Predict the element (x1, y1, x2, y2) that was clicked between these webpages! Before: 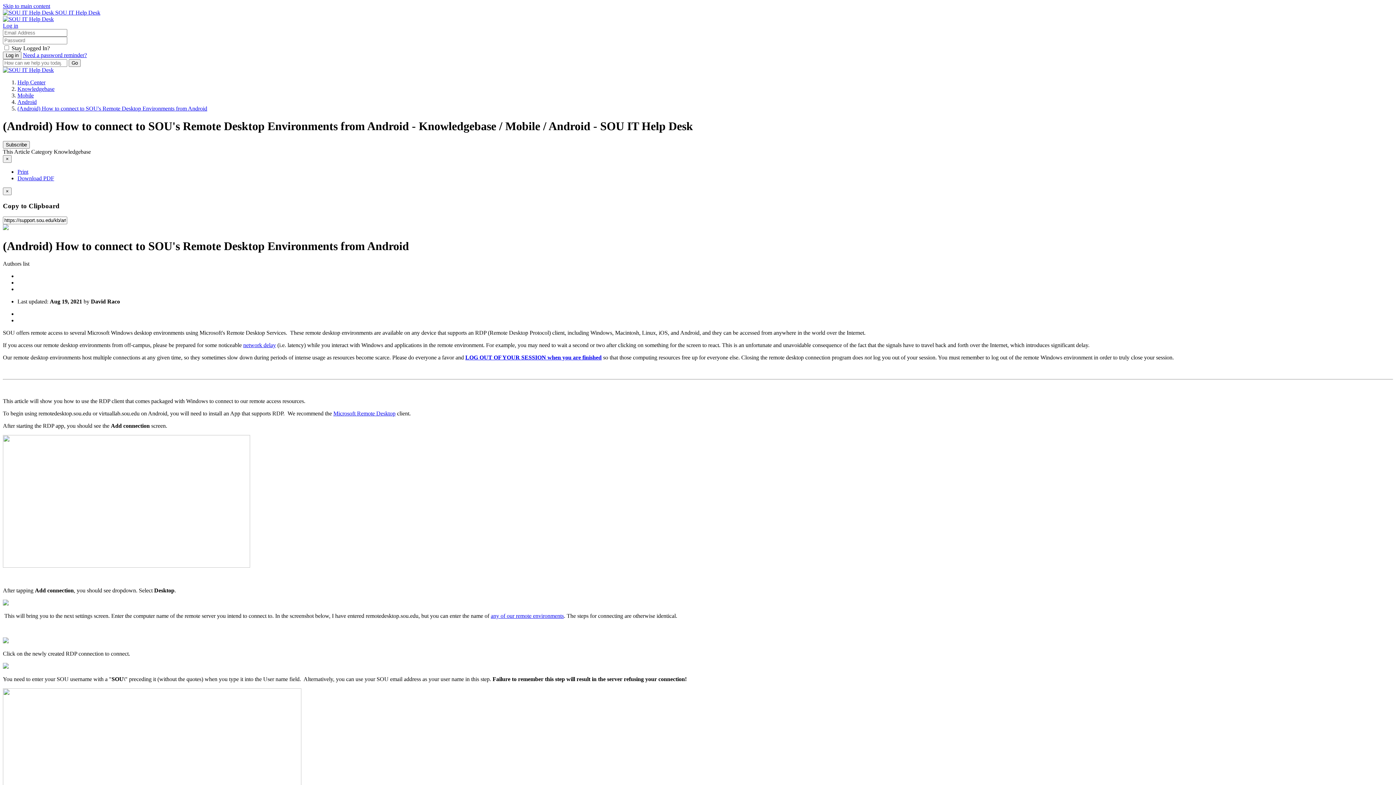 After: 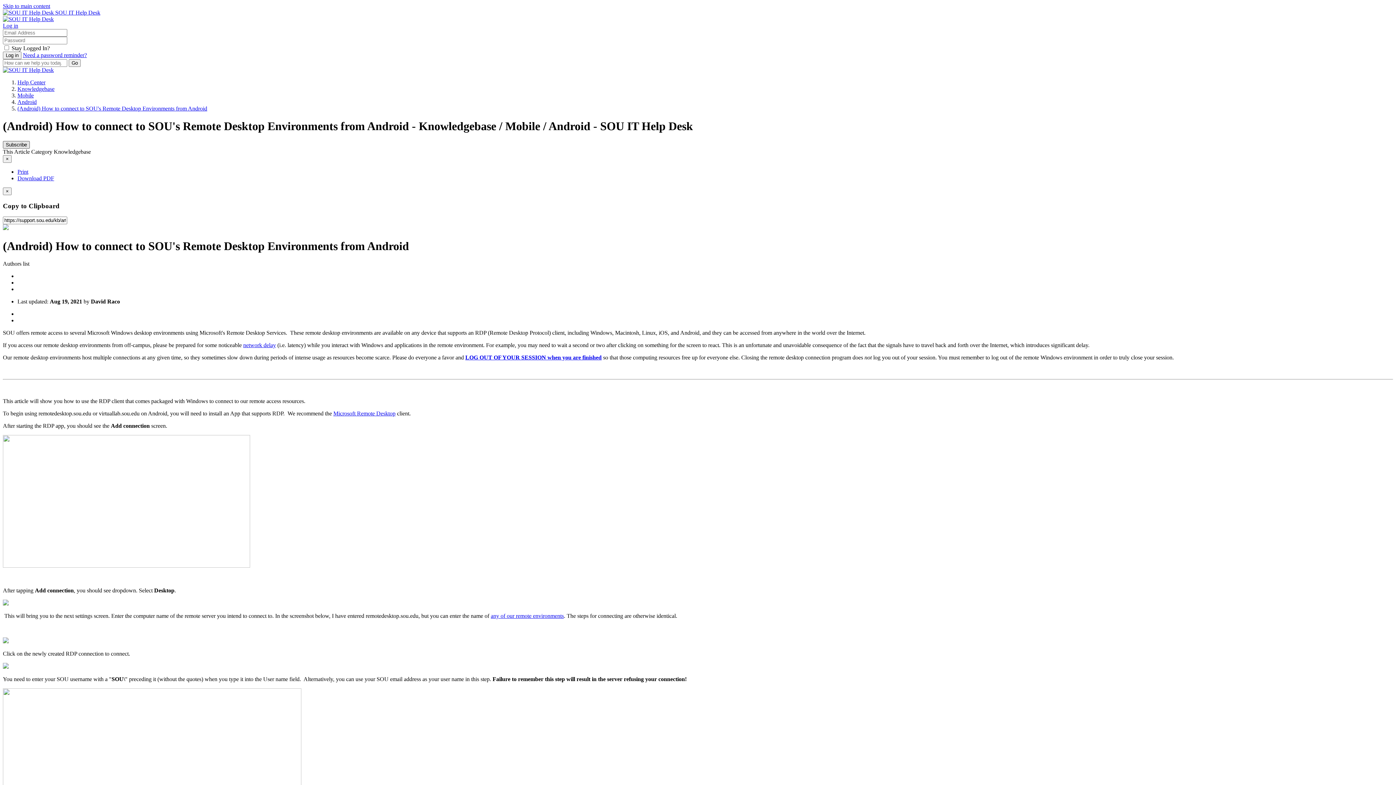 Action: label: Subscribe bbox: (2, 141, 29, 148)